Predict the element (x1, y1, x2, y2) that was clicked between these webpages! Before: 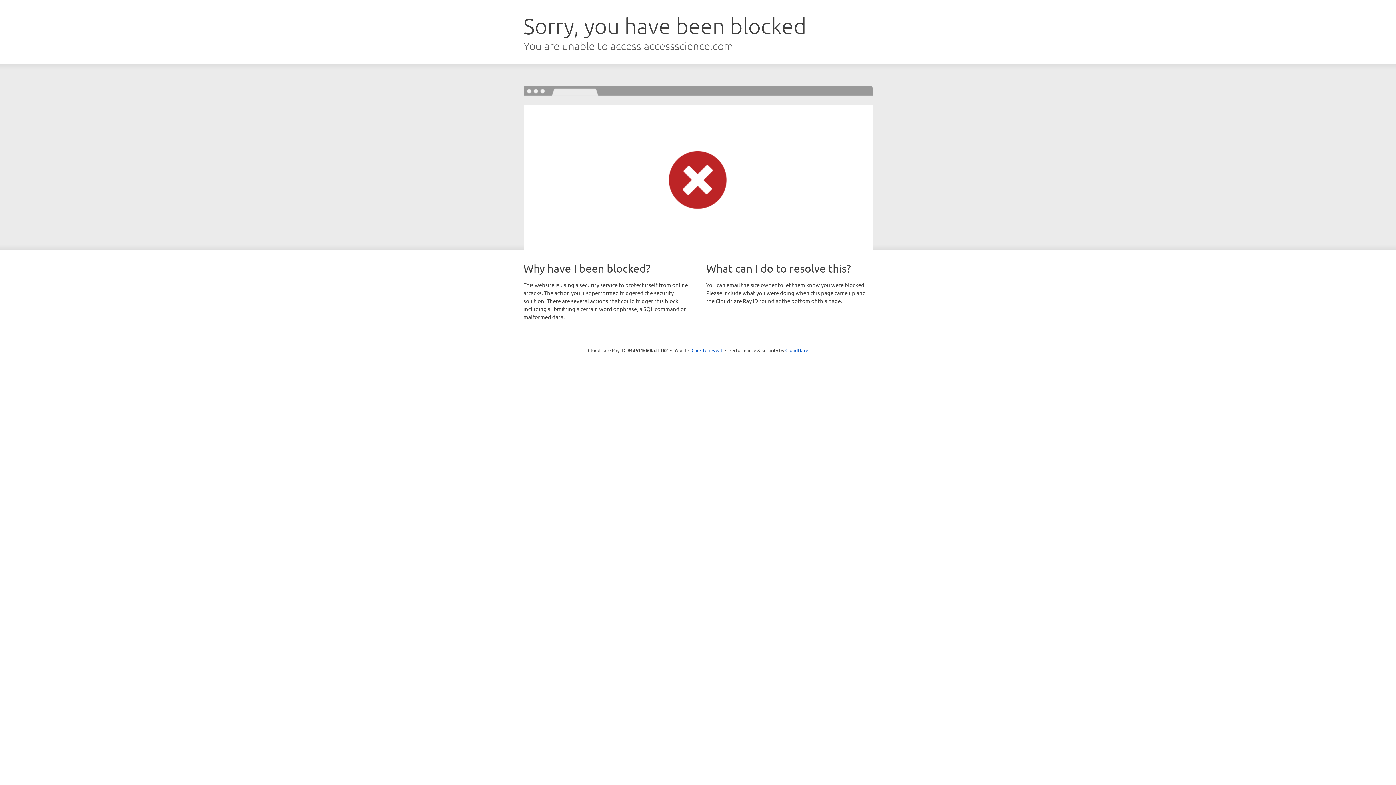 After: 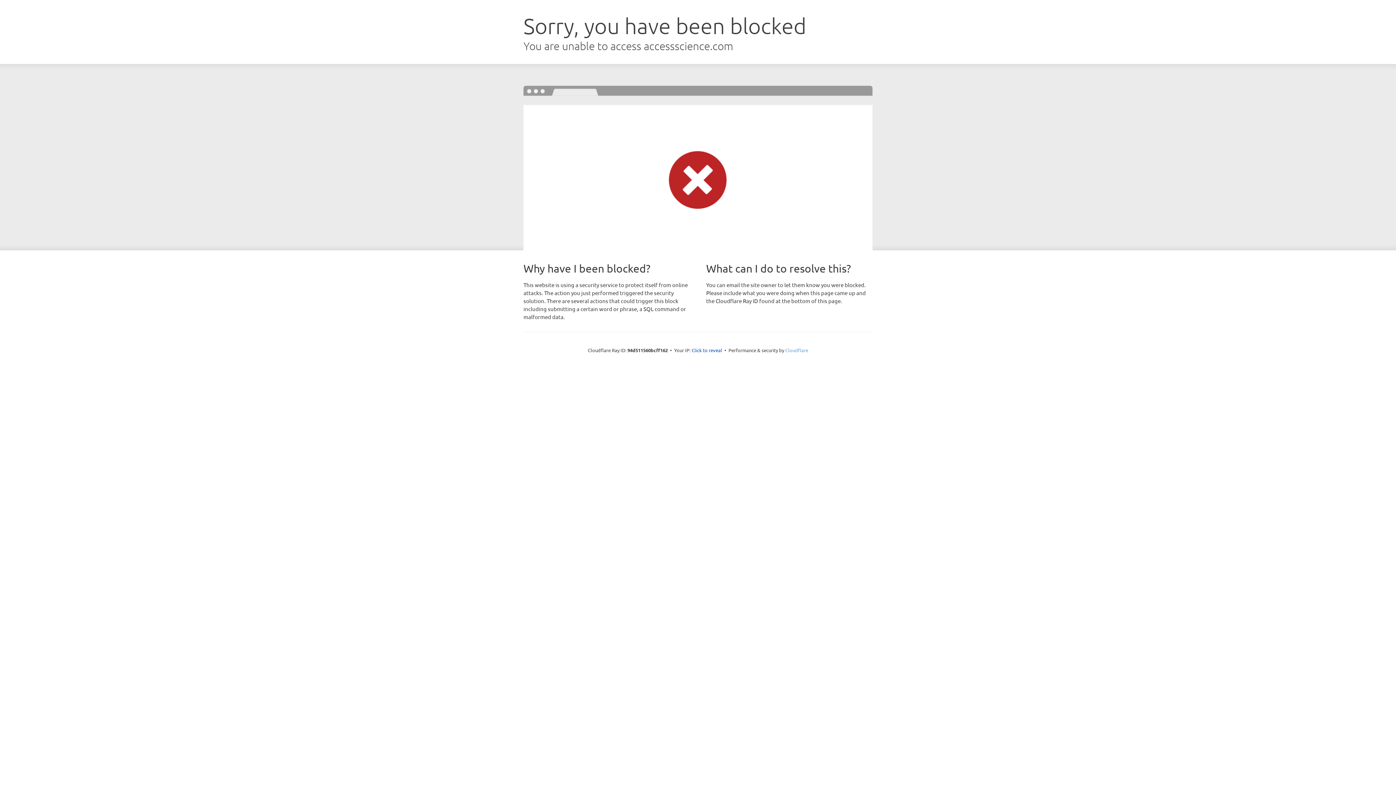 Action: label: Cloudflare bbox: (785, 347, 808, 353)